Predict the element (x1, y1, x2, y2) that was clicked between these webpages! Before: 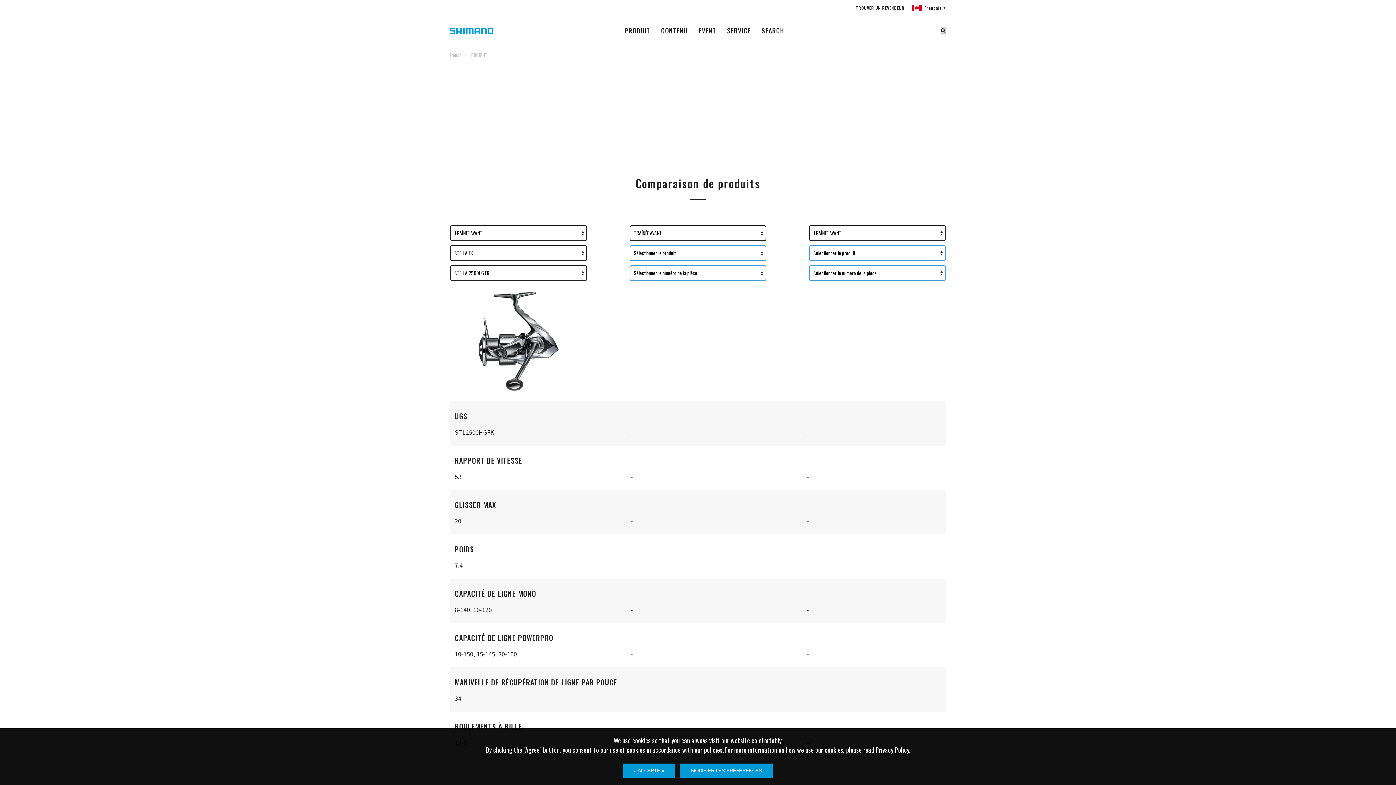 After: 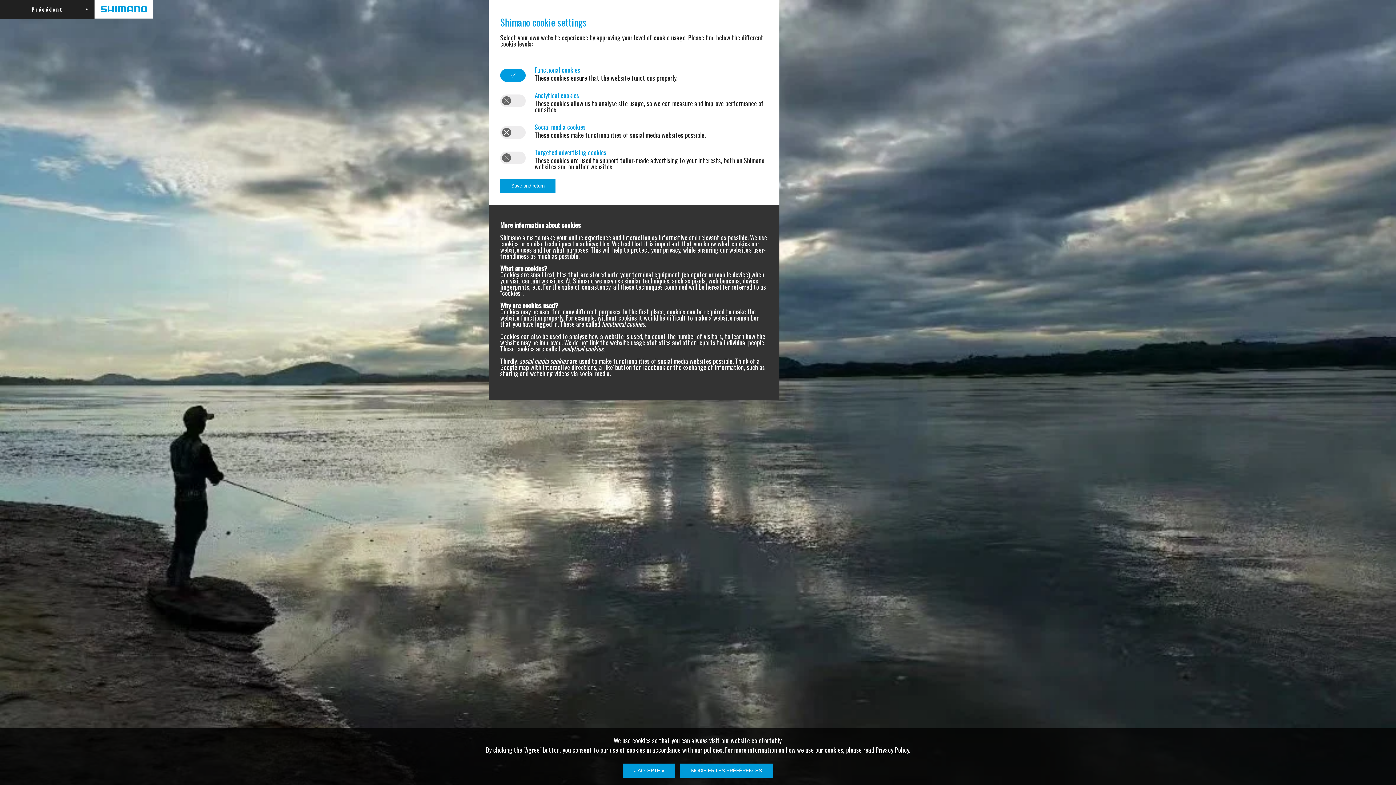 Action: bbox: (680, 764, 773, 778) label: MODIFIER LES PRÉFÉRENCES